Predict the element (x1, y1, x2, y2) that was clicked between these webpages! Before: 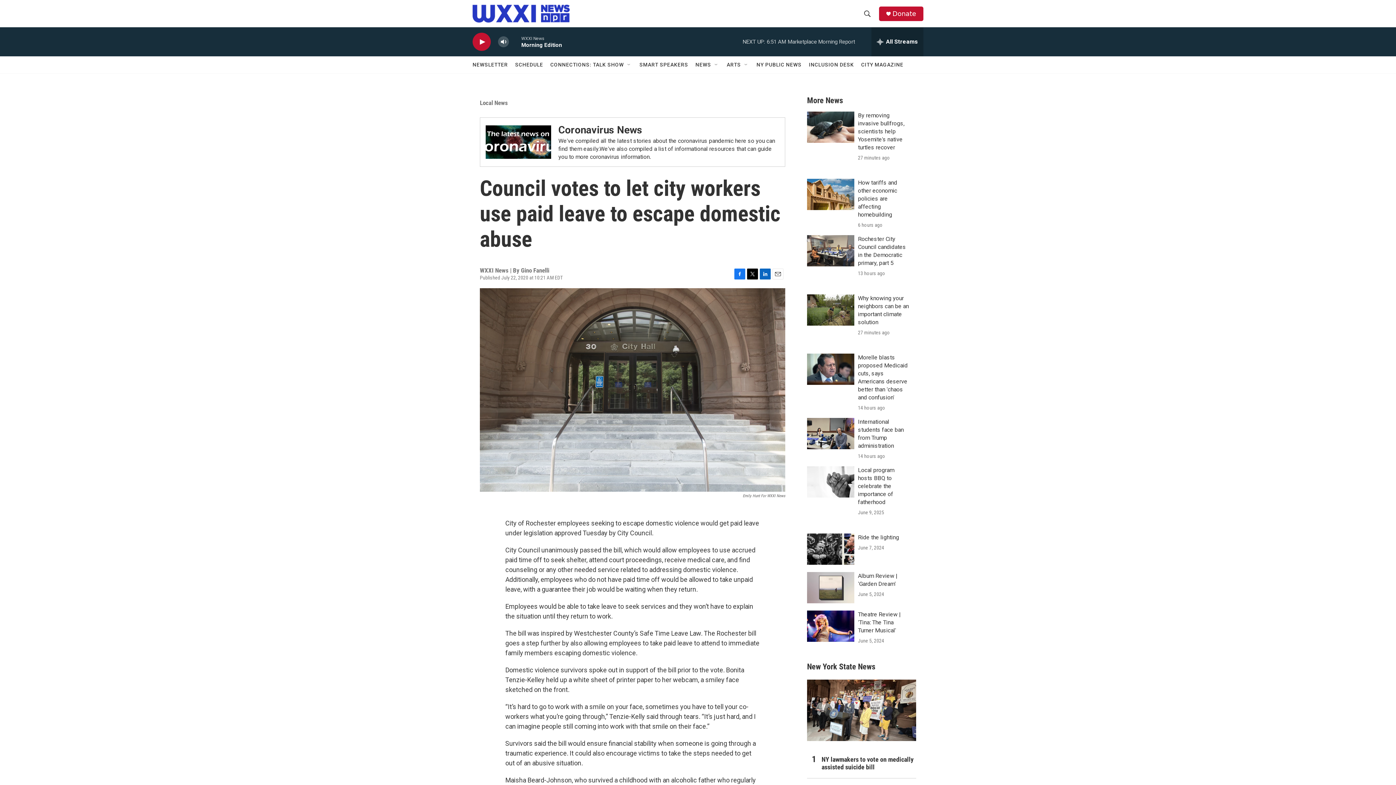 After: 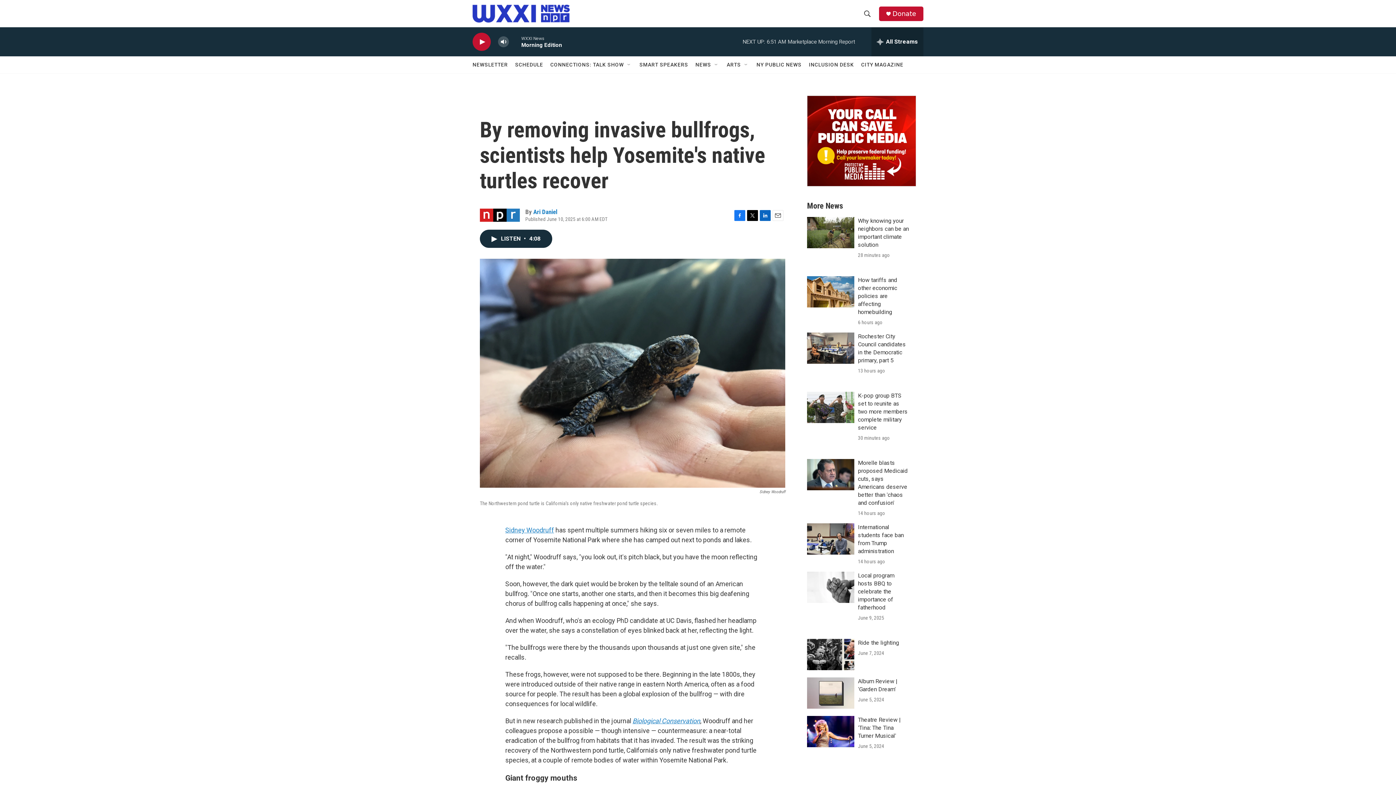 Action: label: By removing invasive bullfrogs, scientists help Yosemite's native turtles recover bbox: (807, 111, 854, 142)